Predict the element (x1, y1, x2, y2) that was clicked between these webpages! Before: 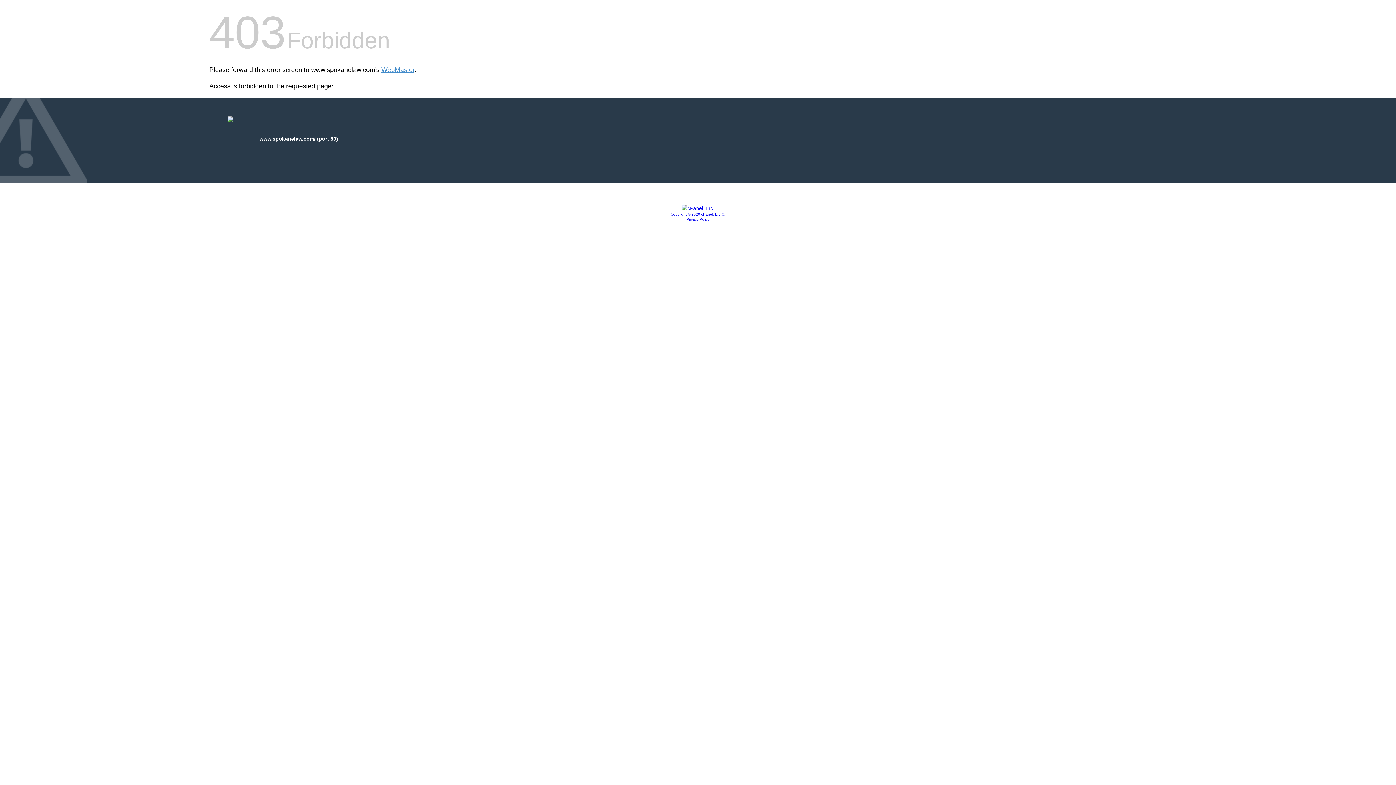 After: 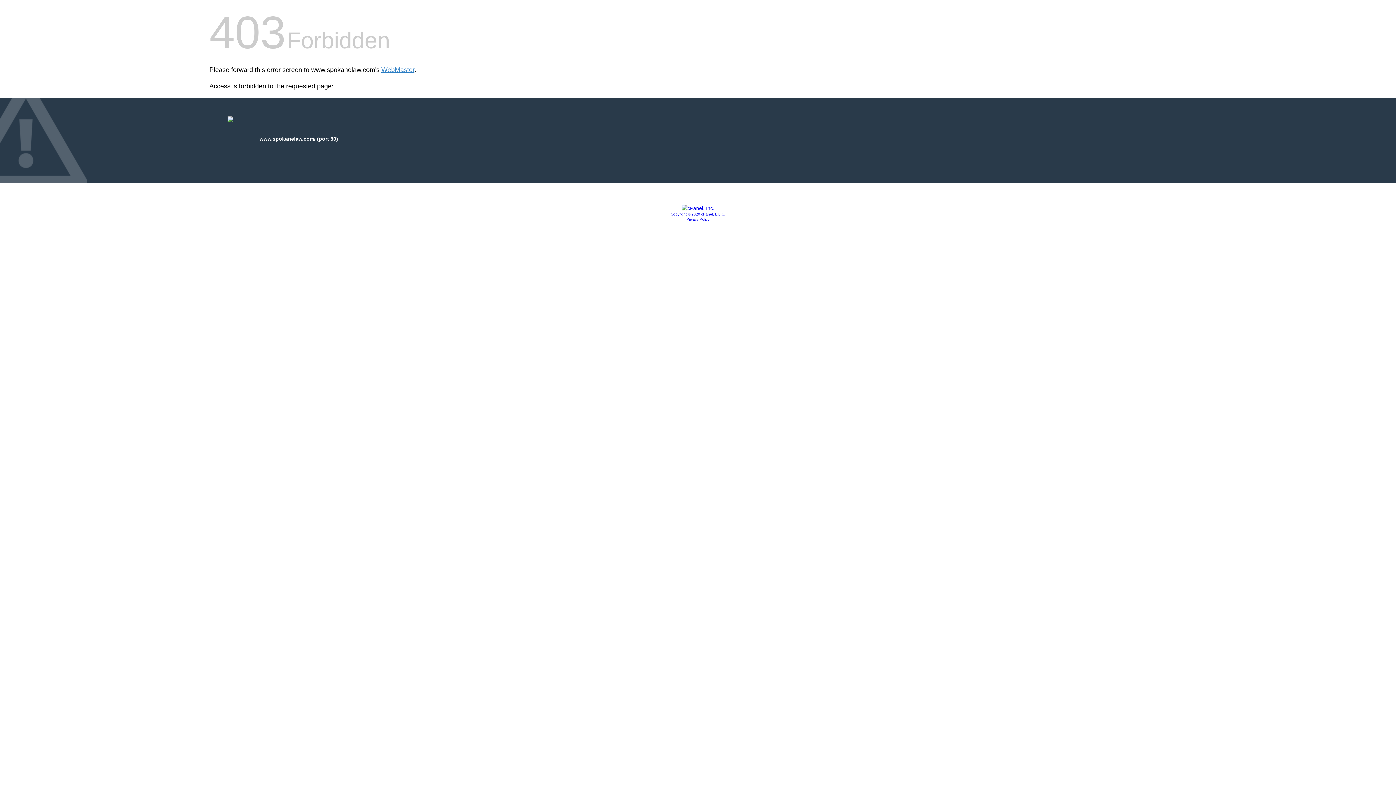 Action: label: Privacy Policy bbox: (686, 217, 709, 221)